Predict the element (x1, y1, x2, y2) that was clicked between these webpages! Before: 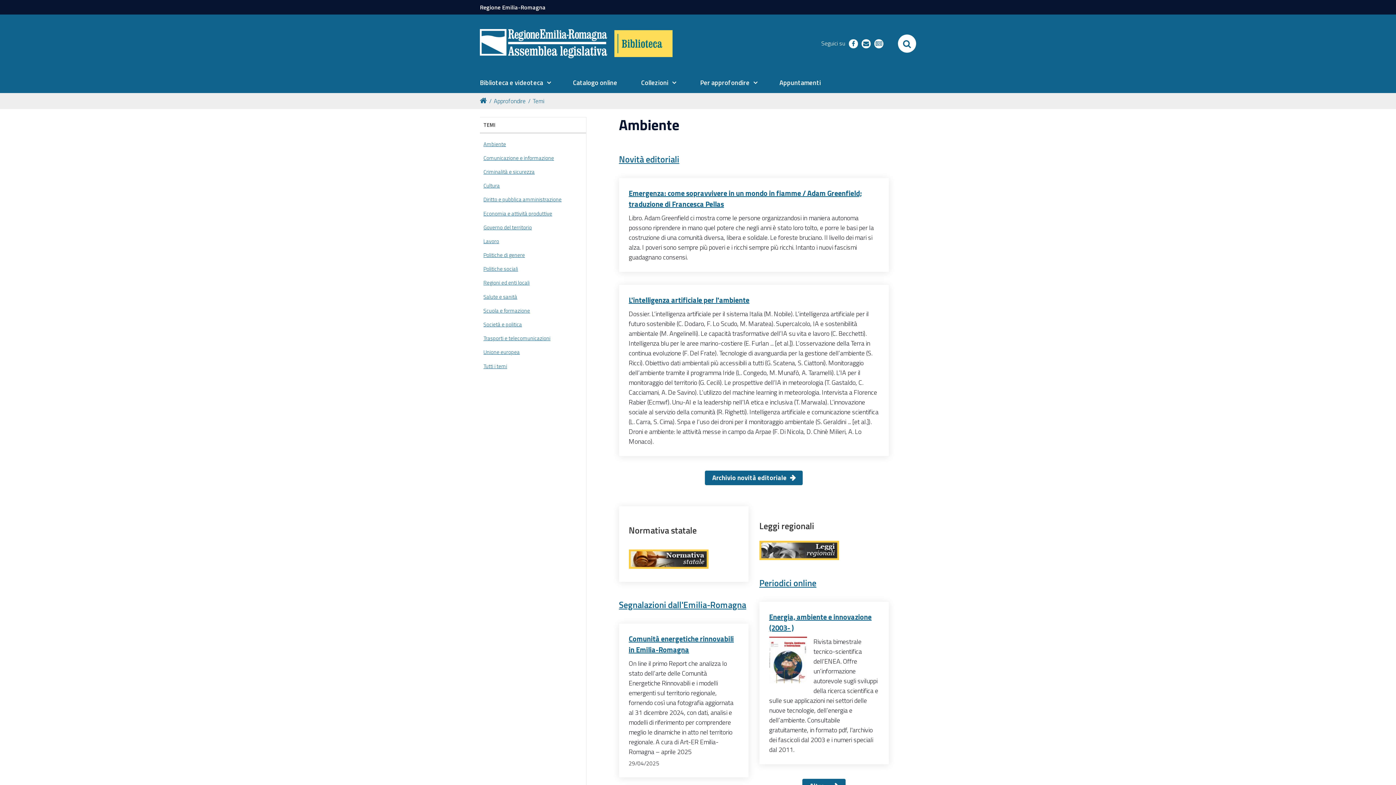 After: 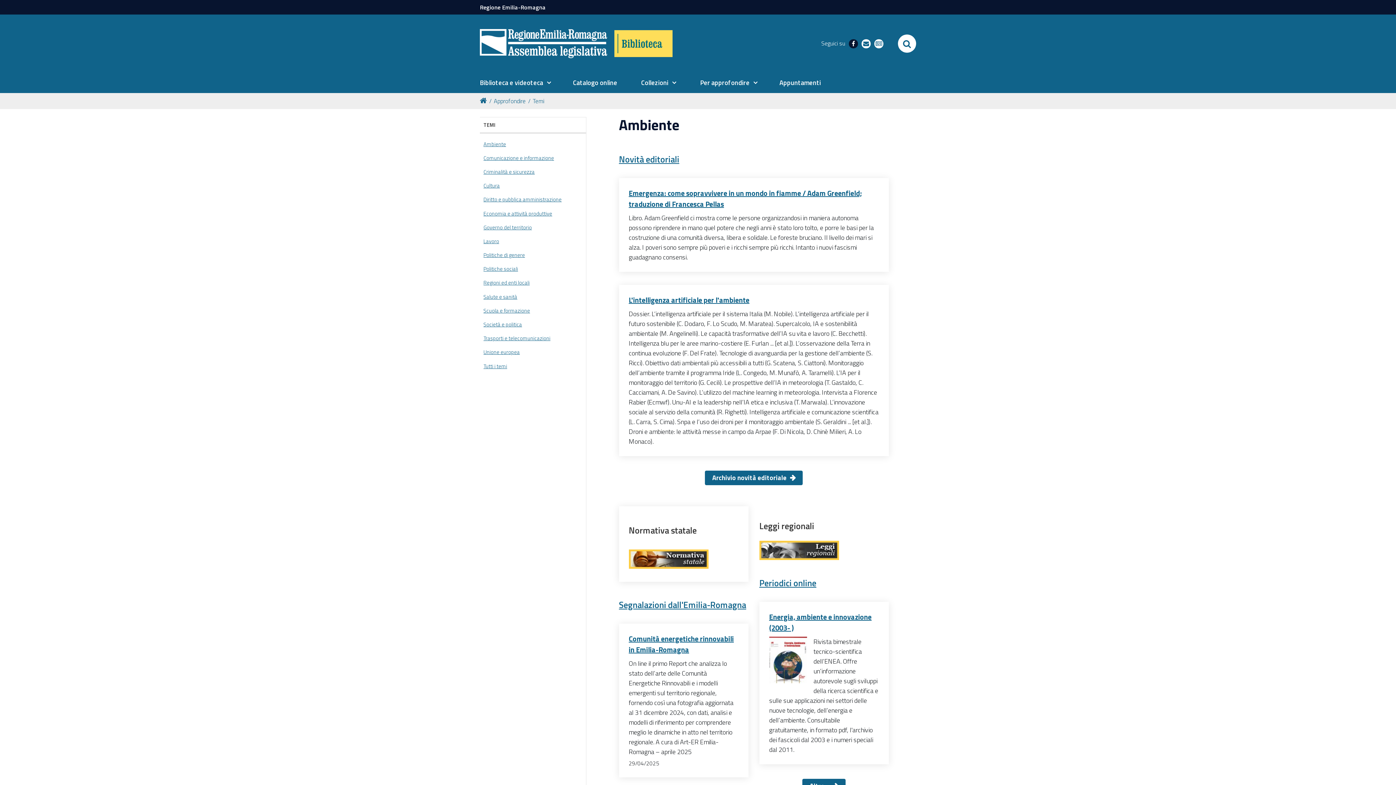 Action: label: facebook bbox: (849, 39, 858, 48)